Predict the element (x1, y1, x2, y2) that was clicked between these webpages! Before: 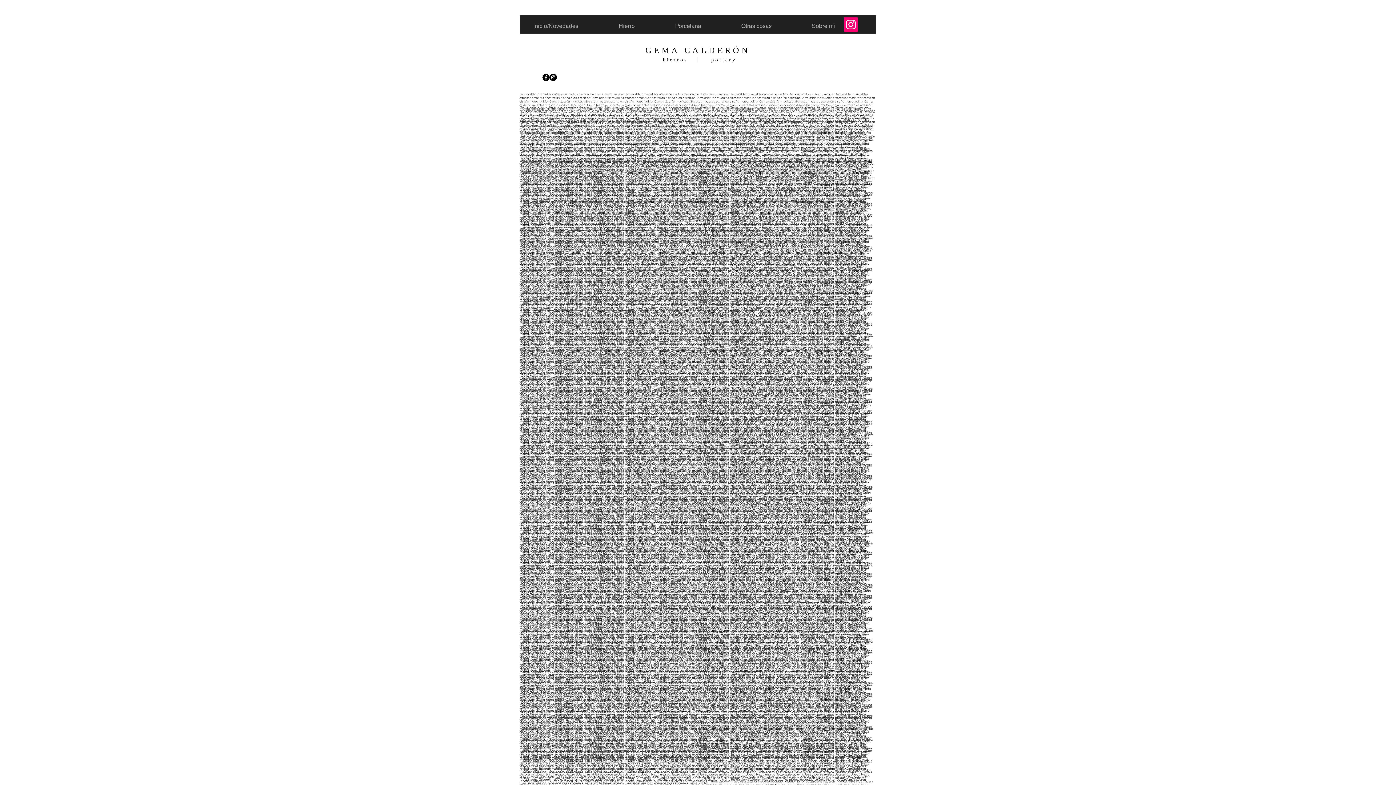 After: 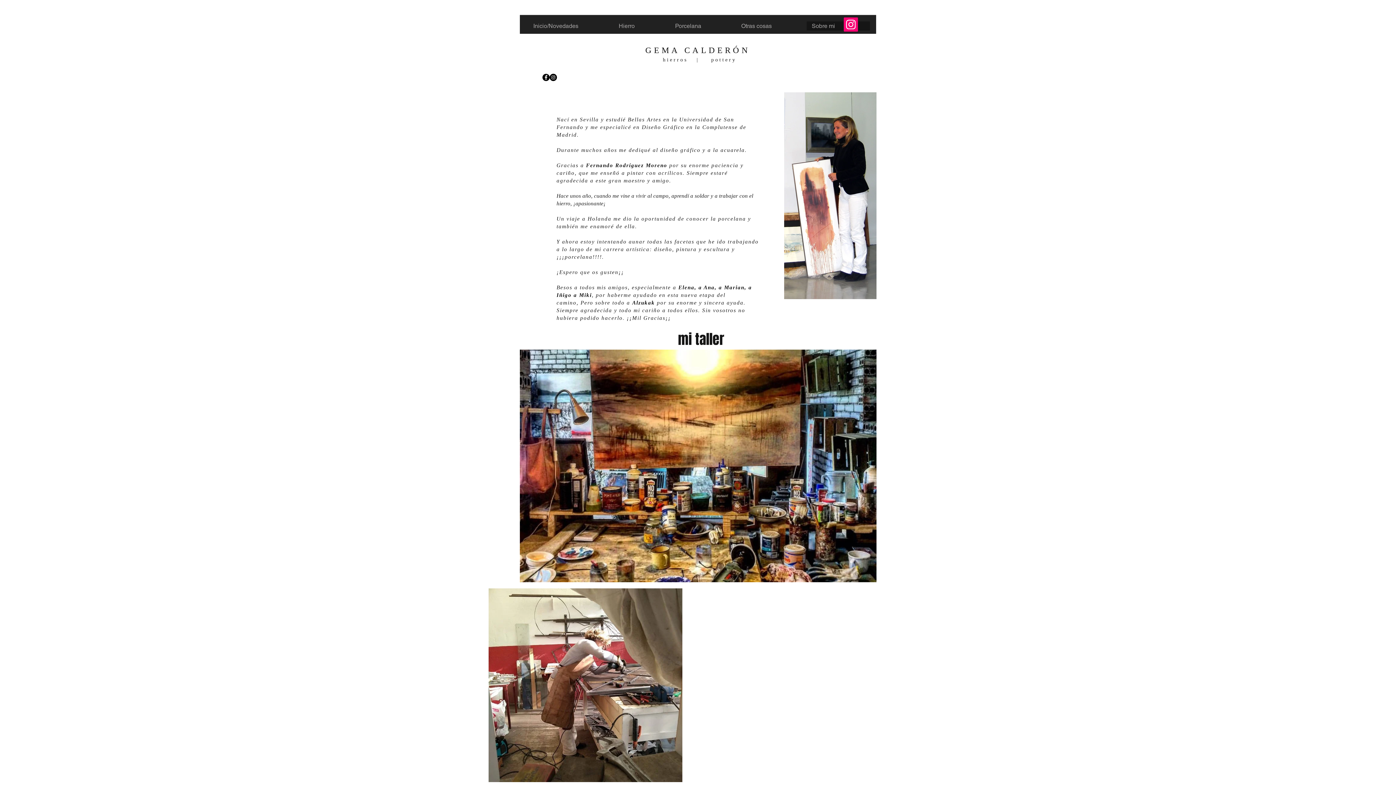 Action: label: Sobre mi bbox: (806, 21, 870, 30)